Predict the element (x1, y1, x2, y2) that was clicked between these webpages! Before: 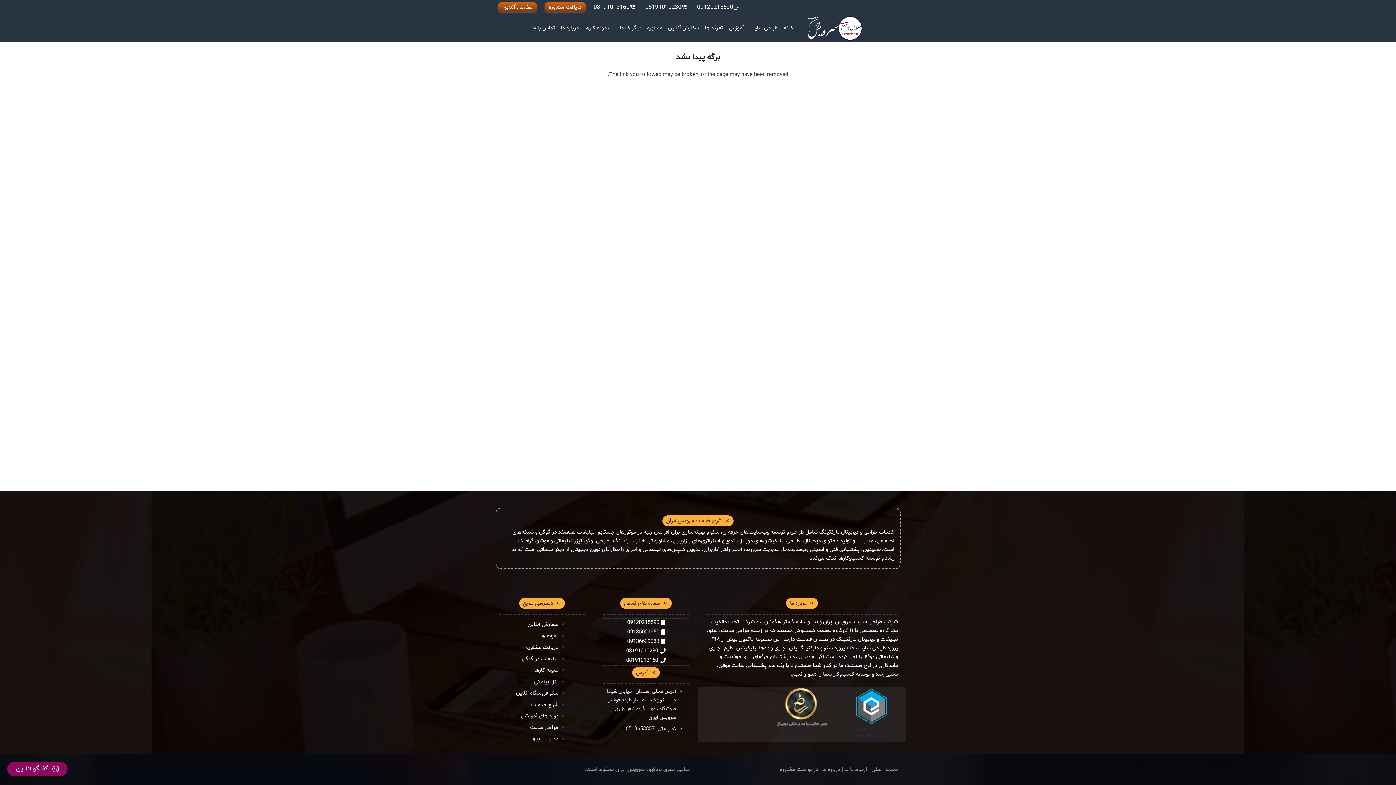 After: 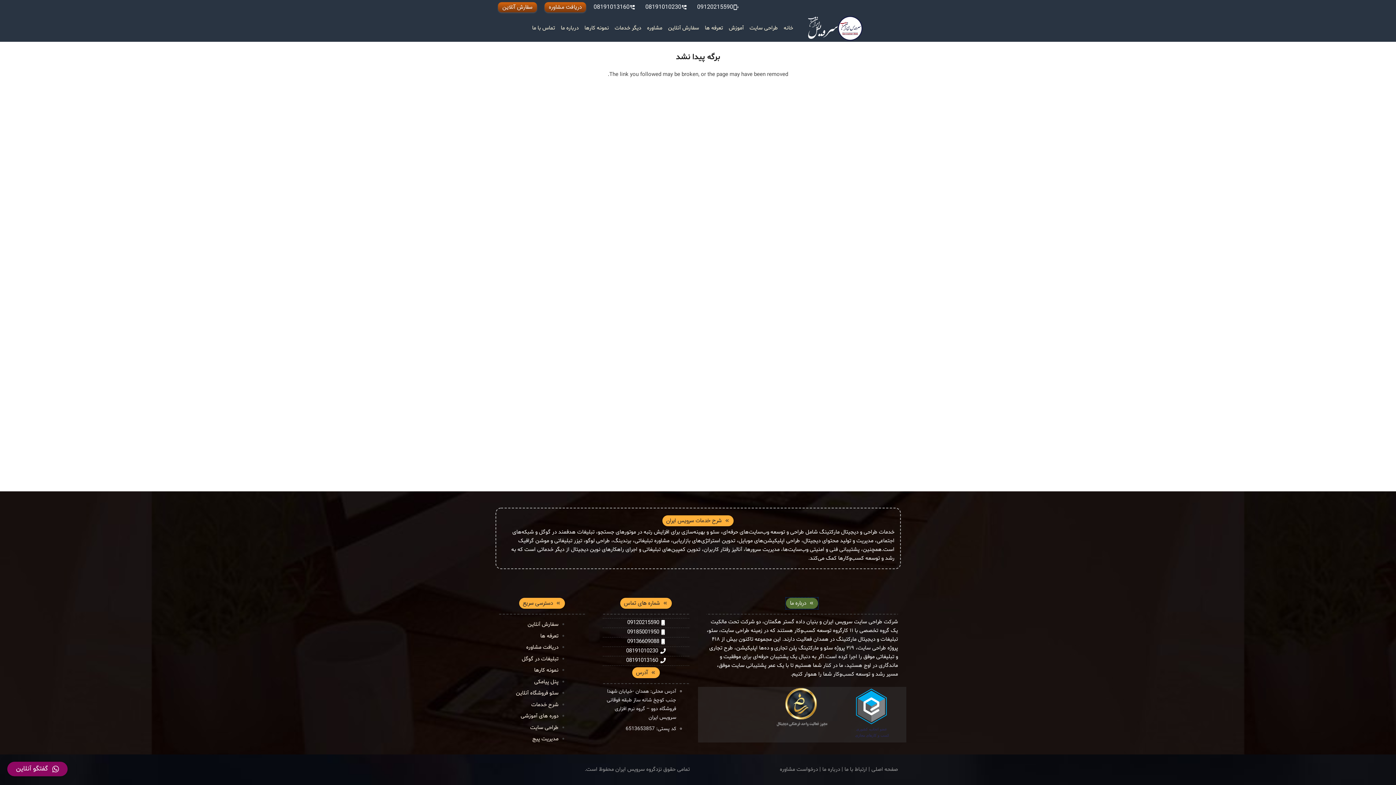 Action: bbox: (786, 598, 818, 609) label: keyboard_double_arrow_leftدرباره ما